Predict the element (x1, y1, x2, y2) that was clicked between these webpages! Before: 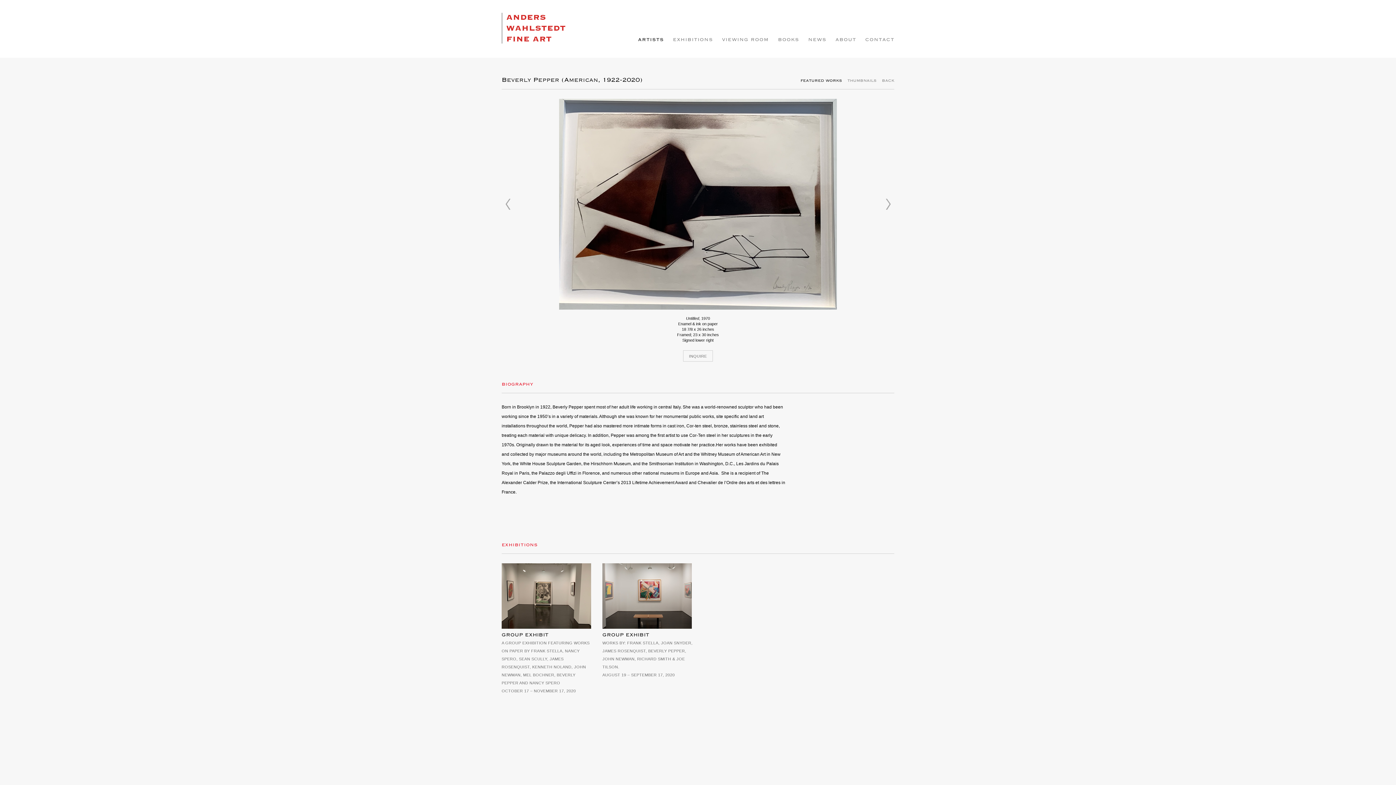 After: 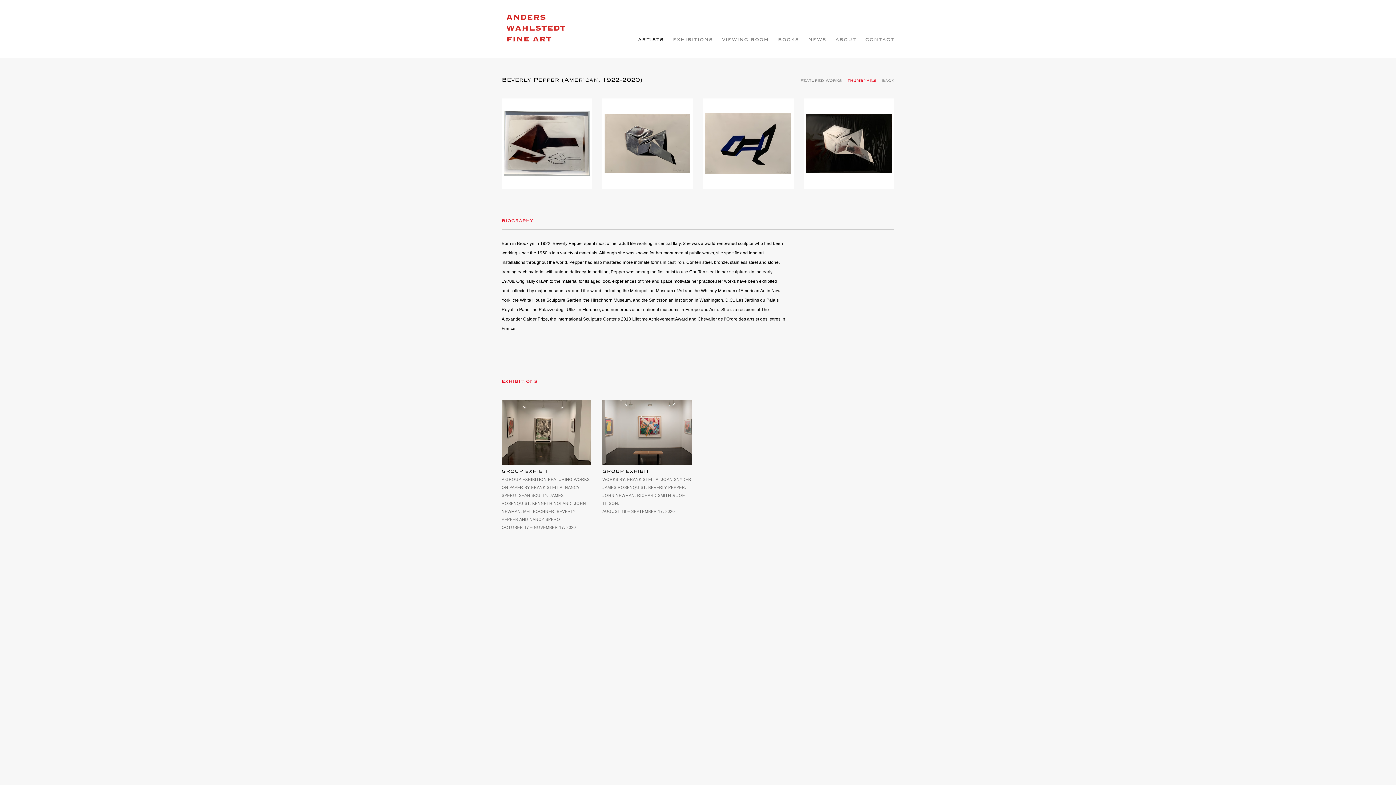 Action: bbox: (847, 78, 882, 82) label: THUMBNAILS